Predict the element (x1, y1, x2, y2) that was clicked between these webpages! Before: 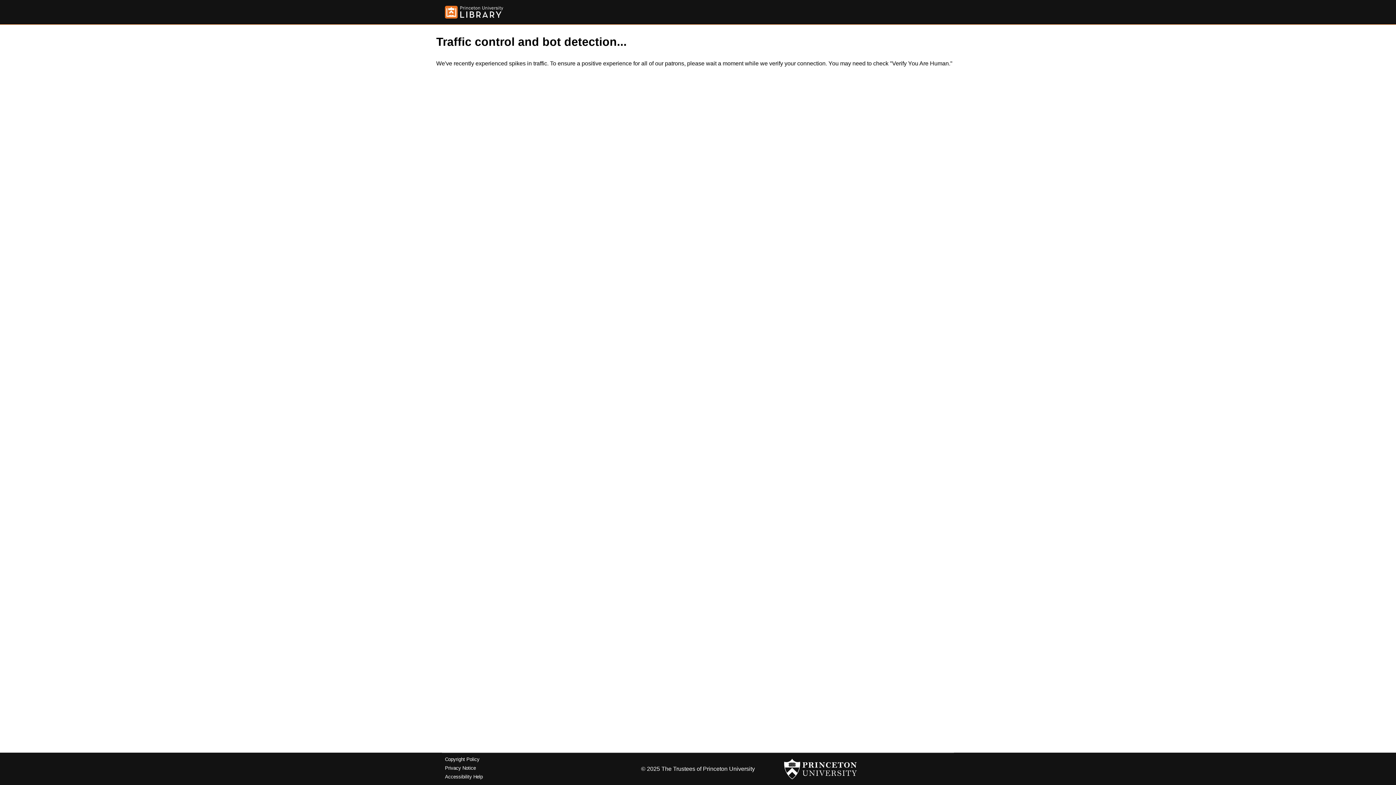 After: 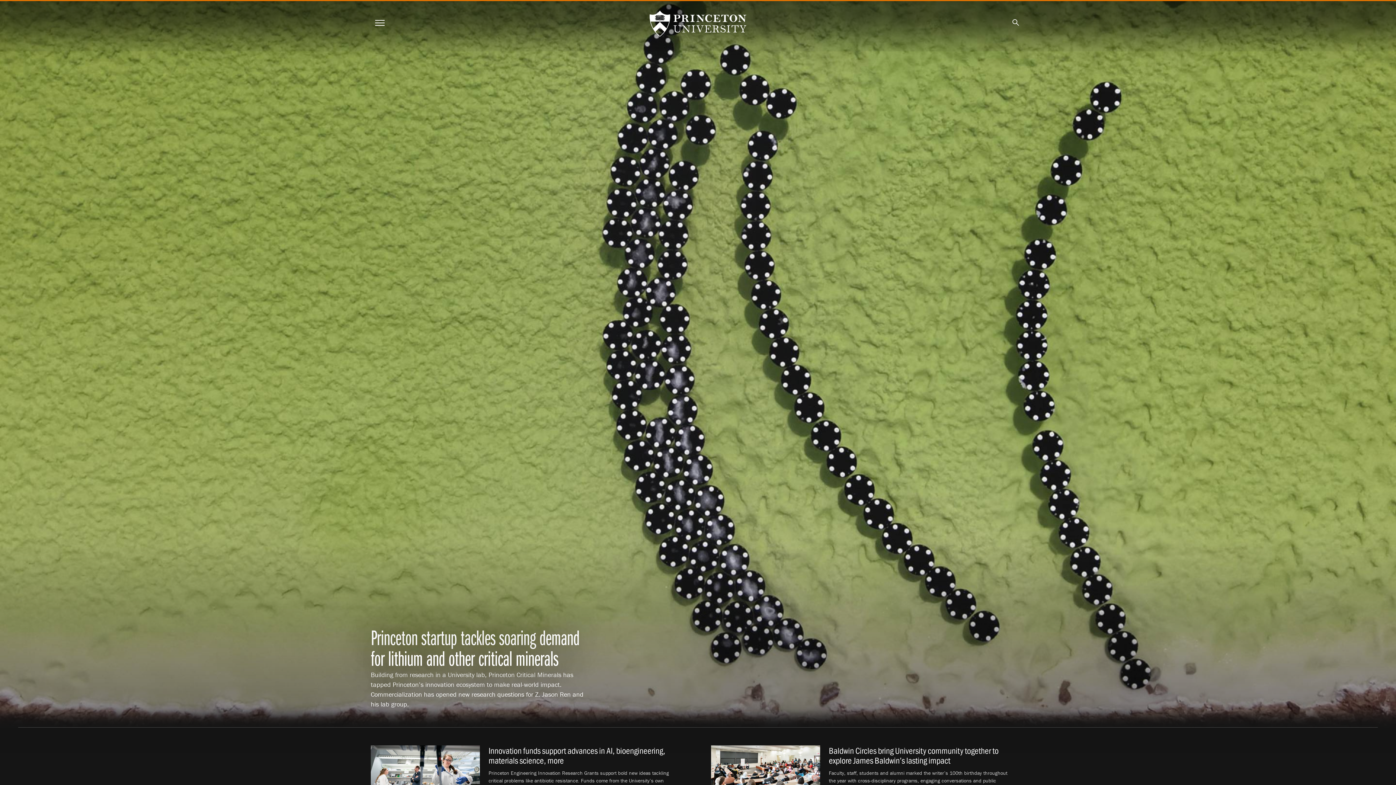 Action: bbox: (784, 756, 857, 782)